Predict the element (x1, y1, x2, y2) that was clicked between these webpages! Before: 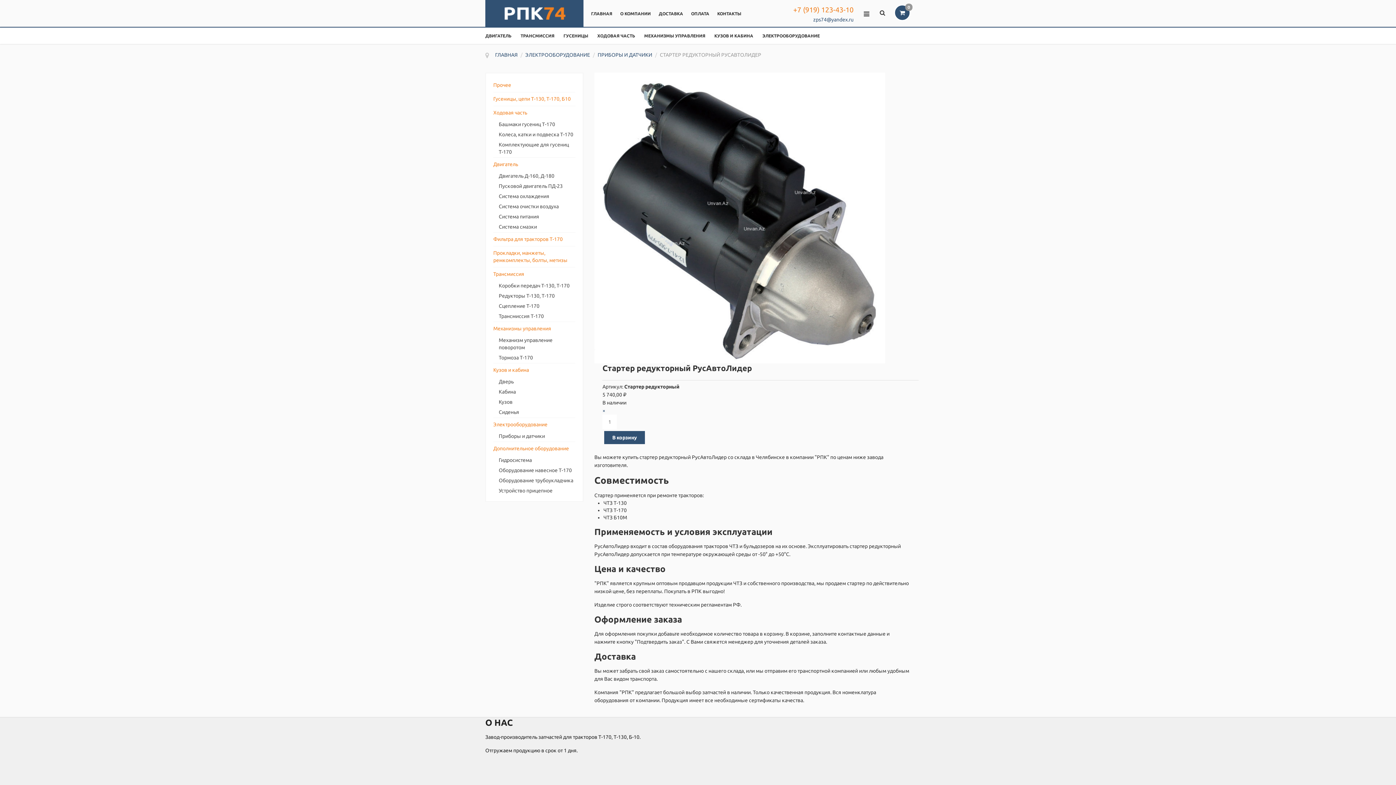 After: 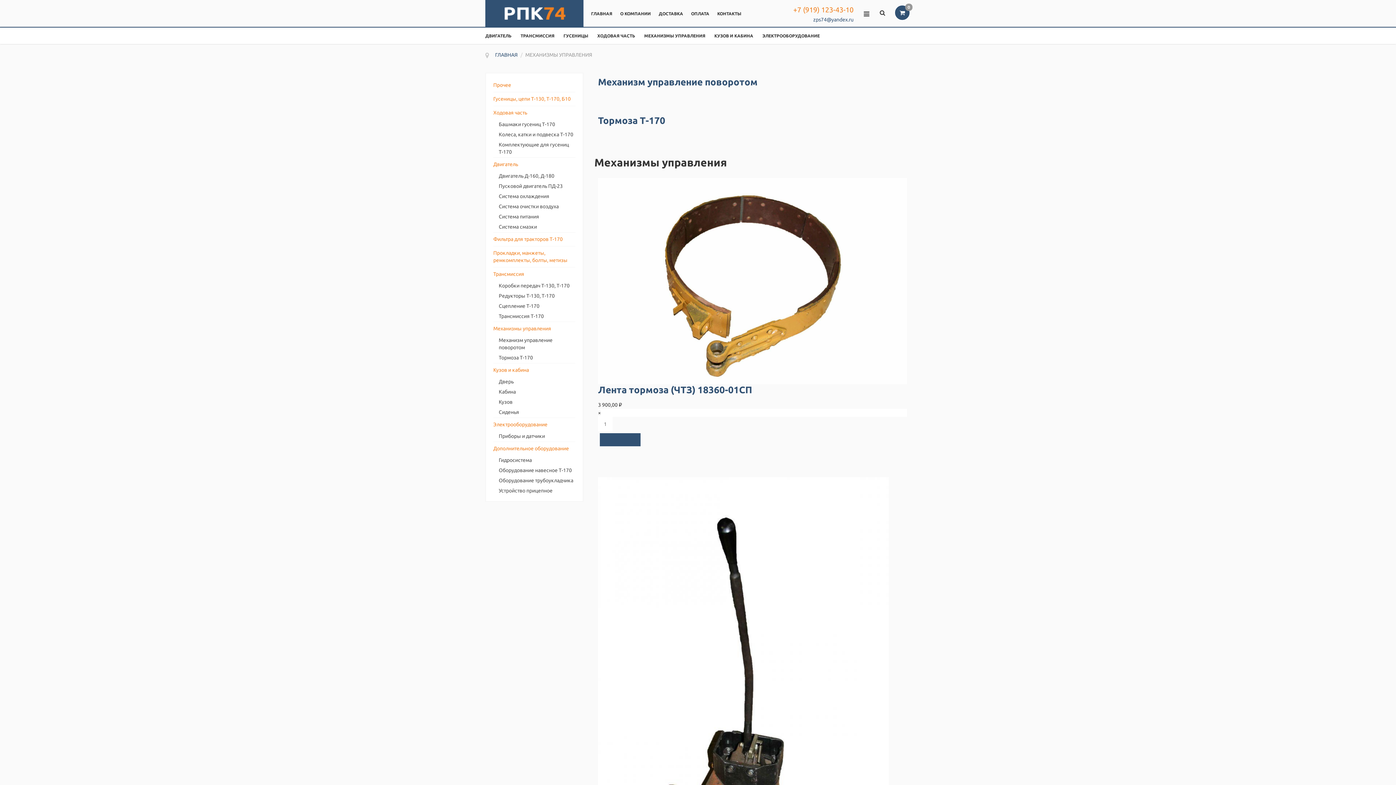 Action: bbox: (644, 27, 714, 43) label: МЕХАНИЗМЫ УПРАВЛЕНИЯ